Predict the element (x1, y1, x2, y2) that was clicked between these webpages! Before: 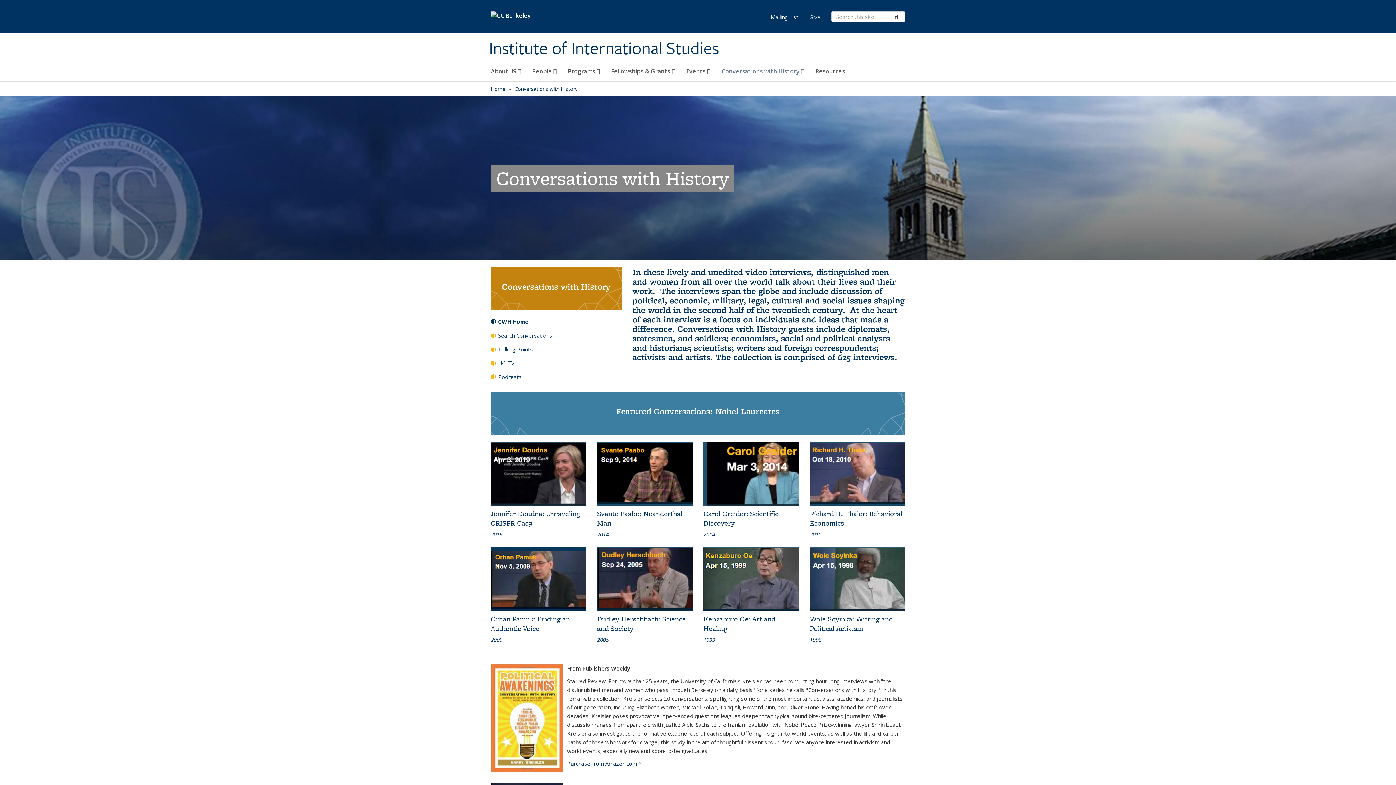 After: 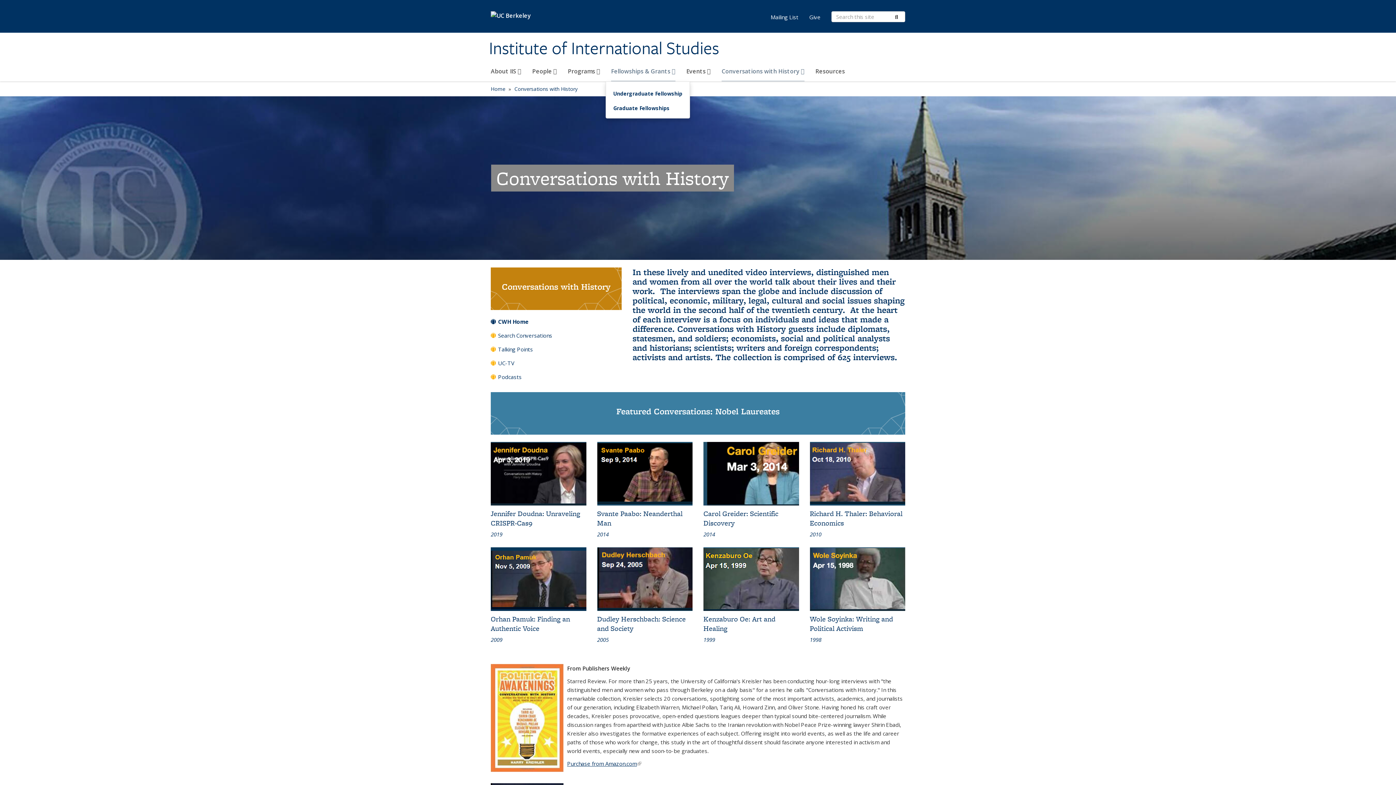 Action: label: Fellowships & Grants  bbox: (611, 64, 675, 81)